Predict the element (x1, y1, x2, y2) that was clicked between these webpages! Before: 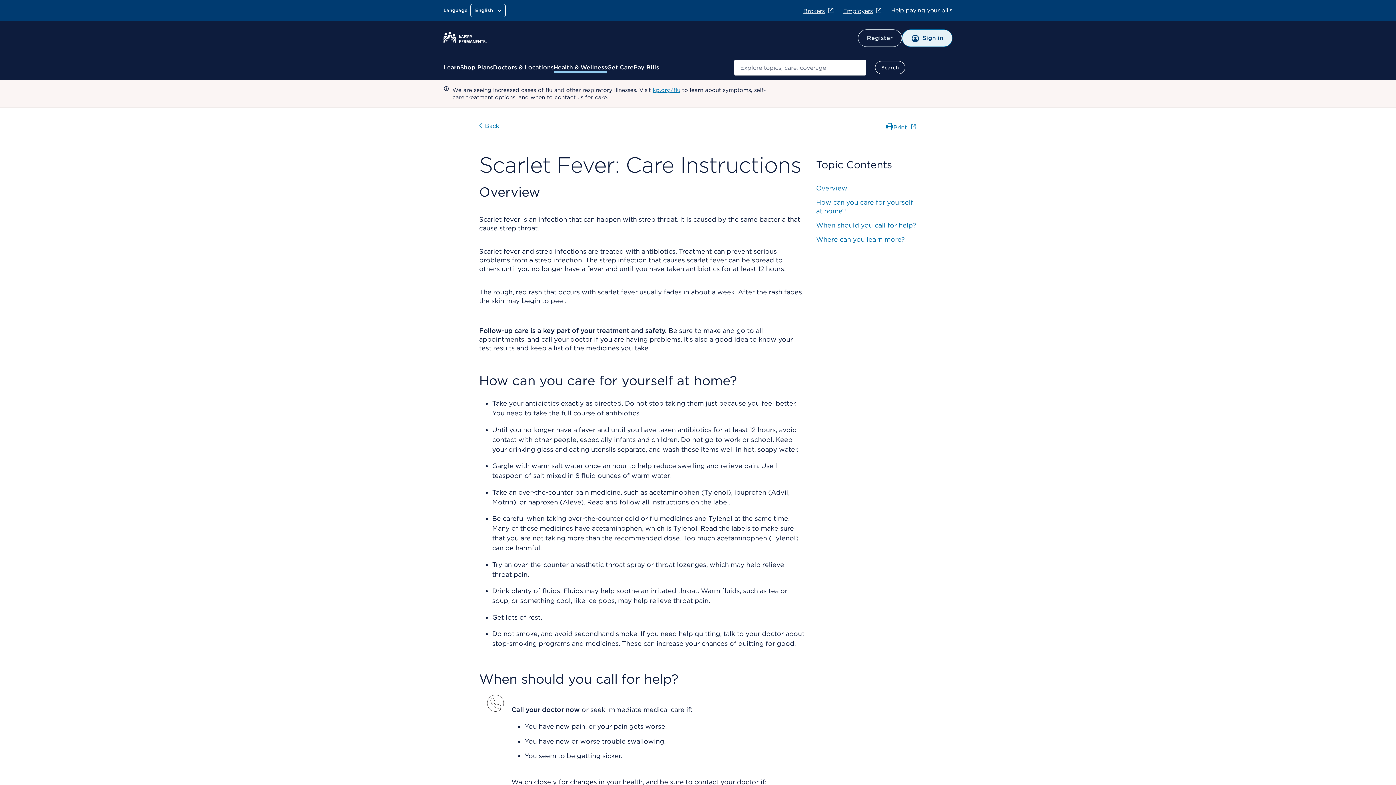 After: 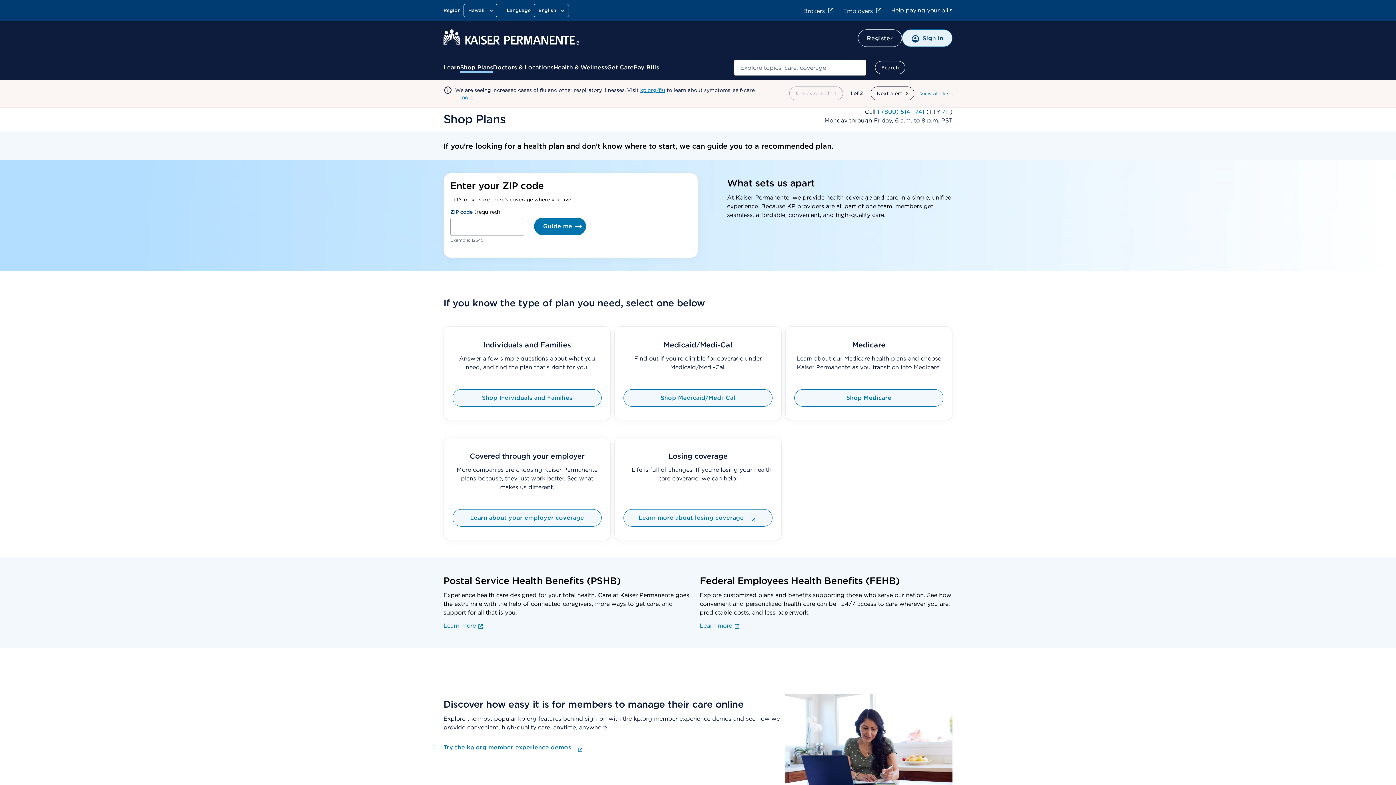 Action: label: Shop Plans bbox: (460, 63, 493, 72)